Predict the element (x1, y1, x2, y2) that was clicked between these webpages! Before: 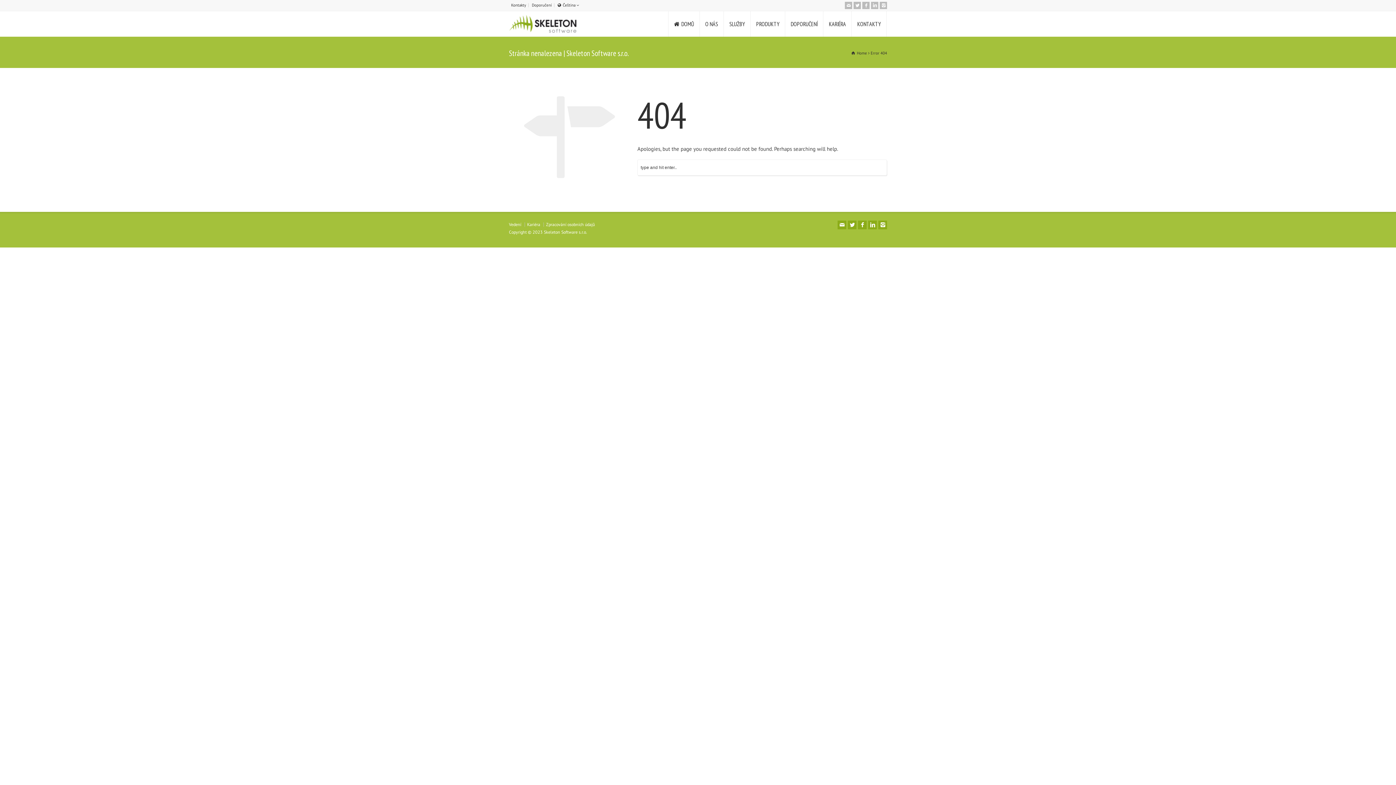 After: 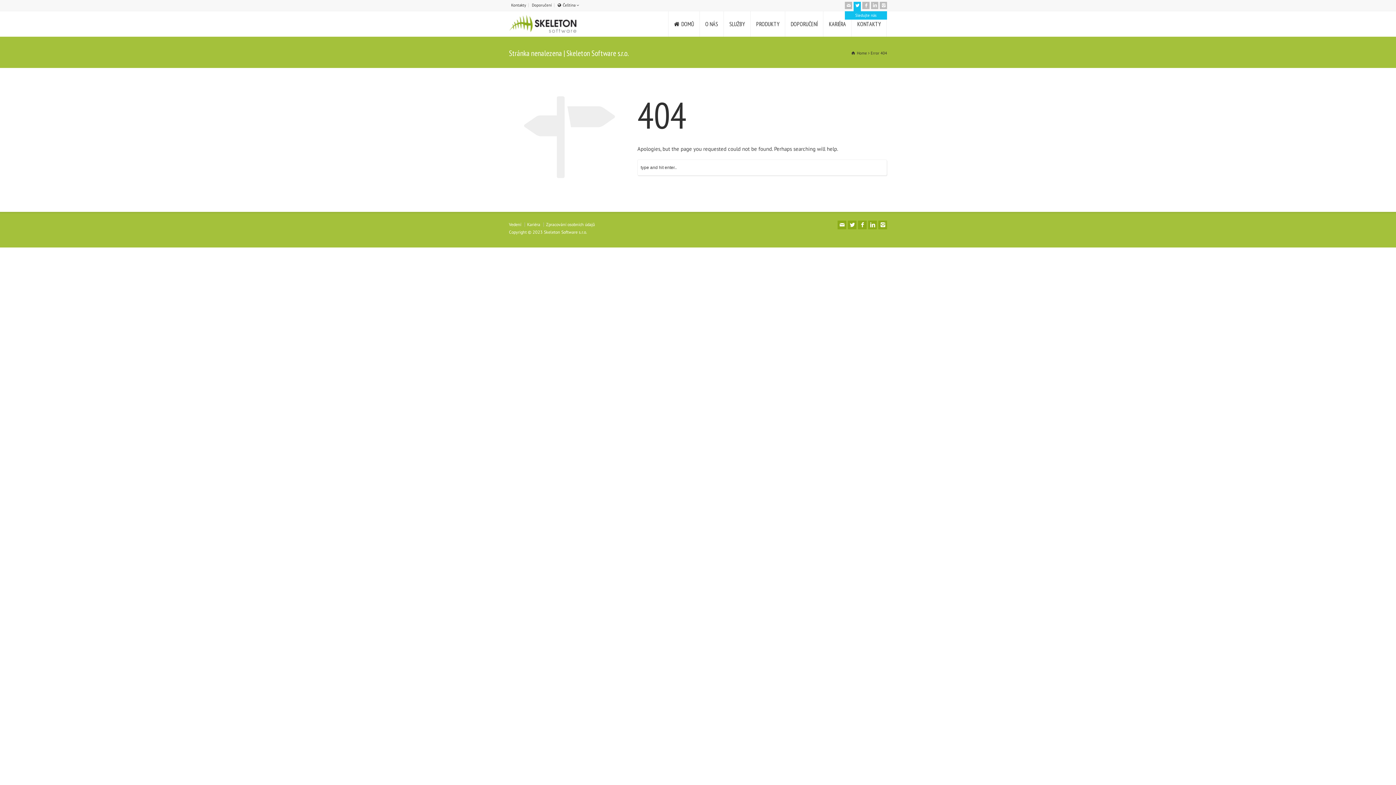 Action: bbox: (853, 1, 861, 9) label: Sledujte nás